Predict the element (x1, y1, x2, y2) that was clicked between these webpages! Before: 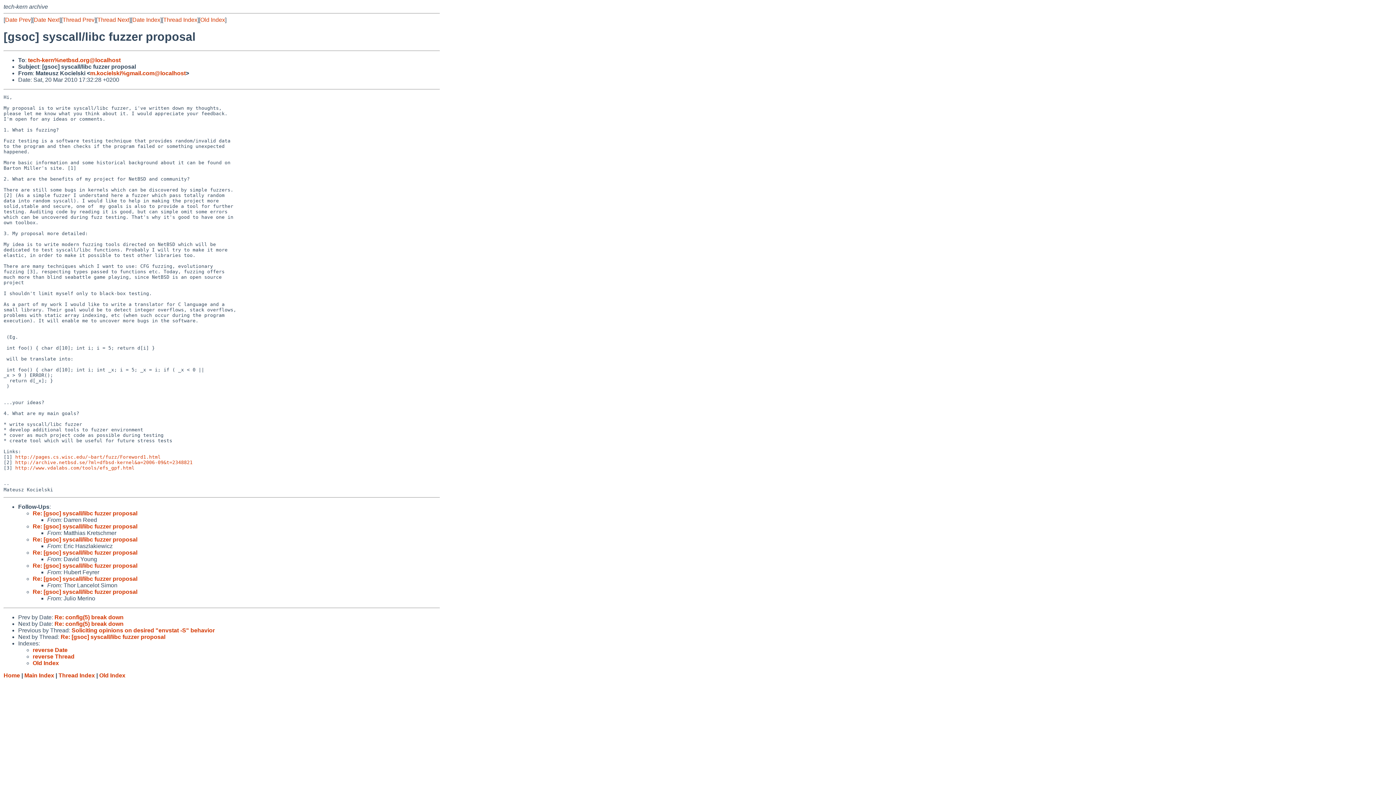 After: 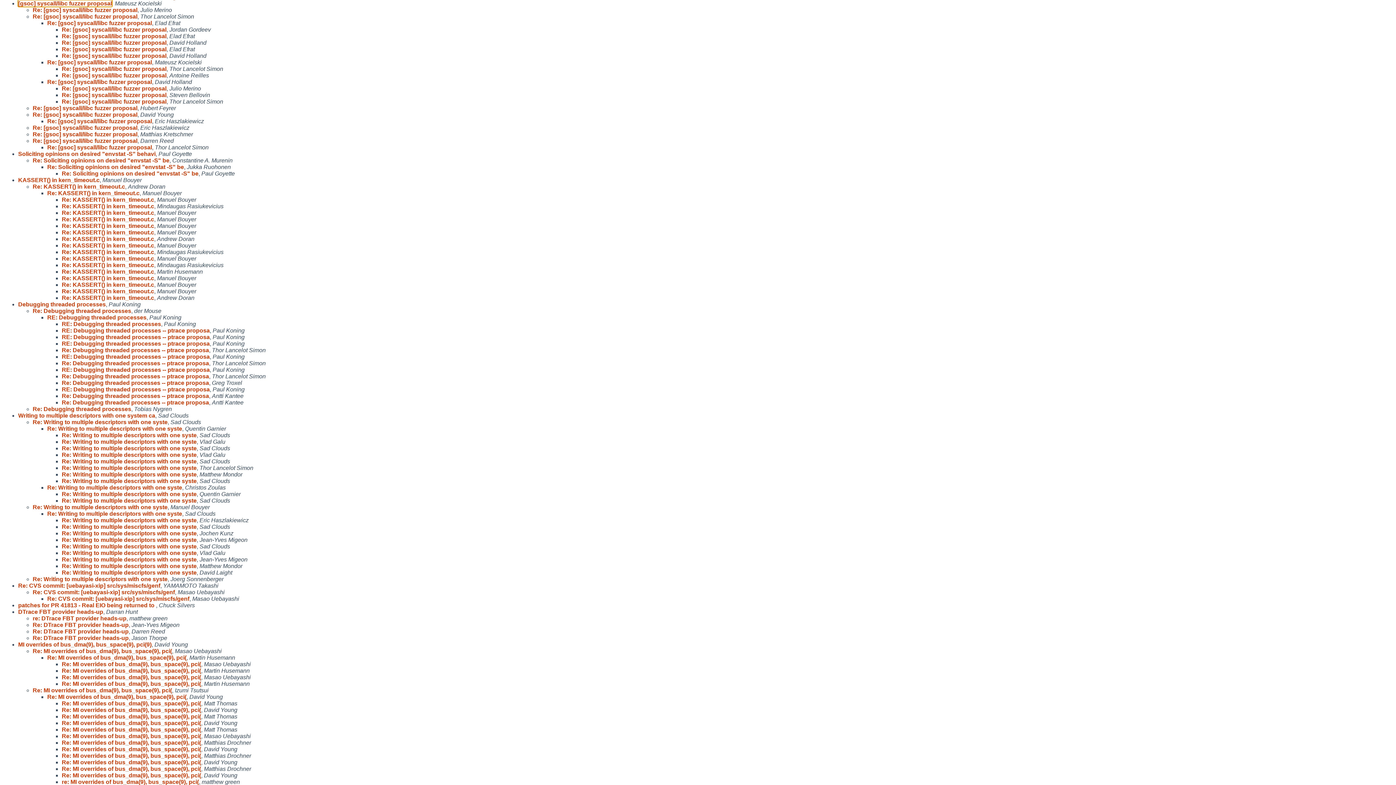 Action: label: reverse Thread bbox: (32, 653, 74, 659)